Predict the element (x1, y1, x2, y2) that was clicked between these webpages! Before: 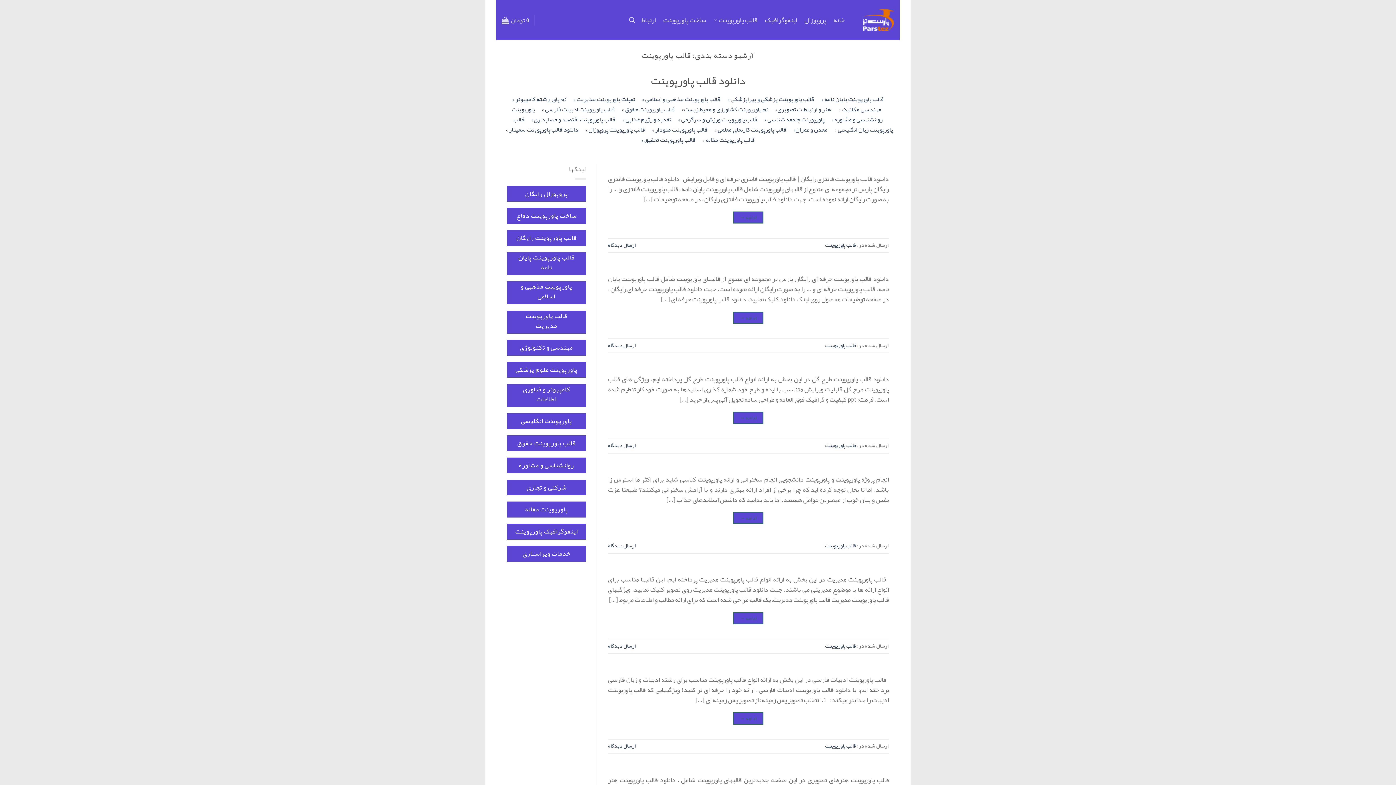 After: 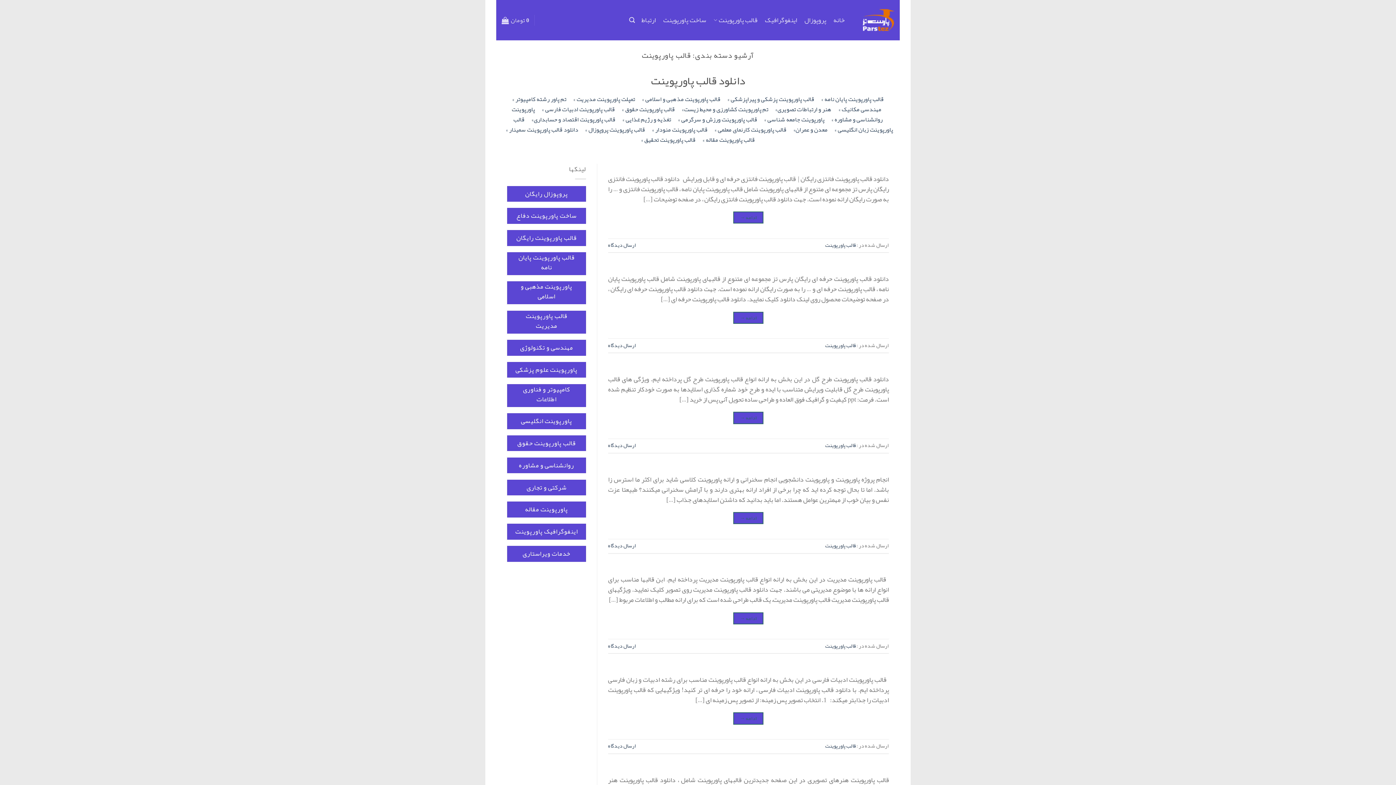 Action: label: قالب پاورپوینت bbox: (825, 741, 856, 751)